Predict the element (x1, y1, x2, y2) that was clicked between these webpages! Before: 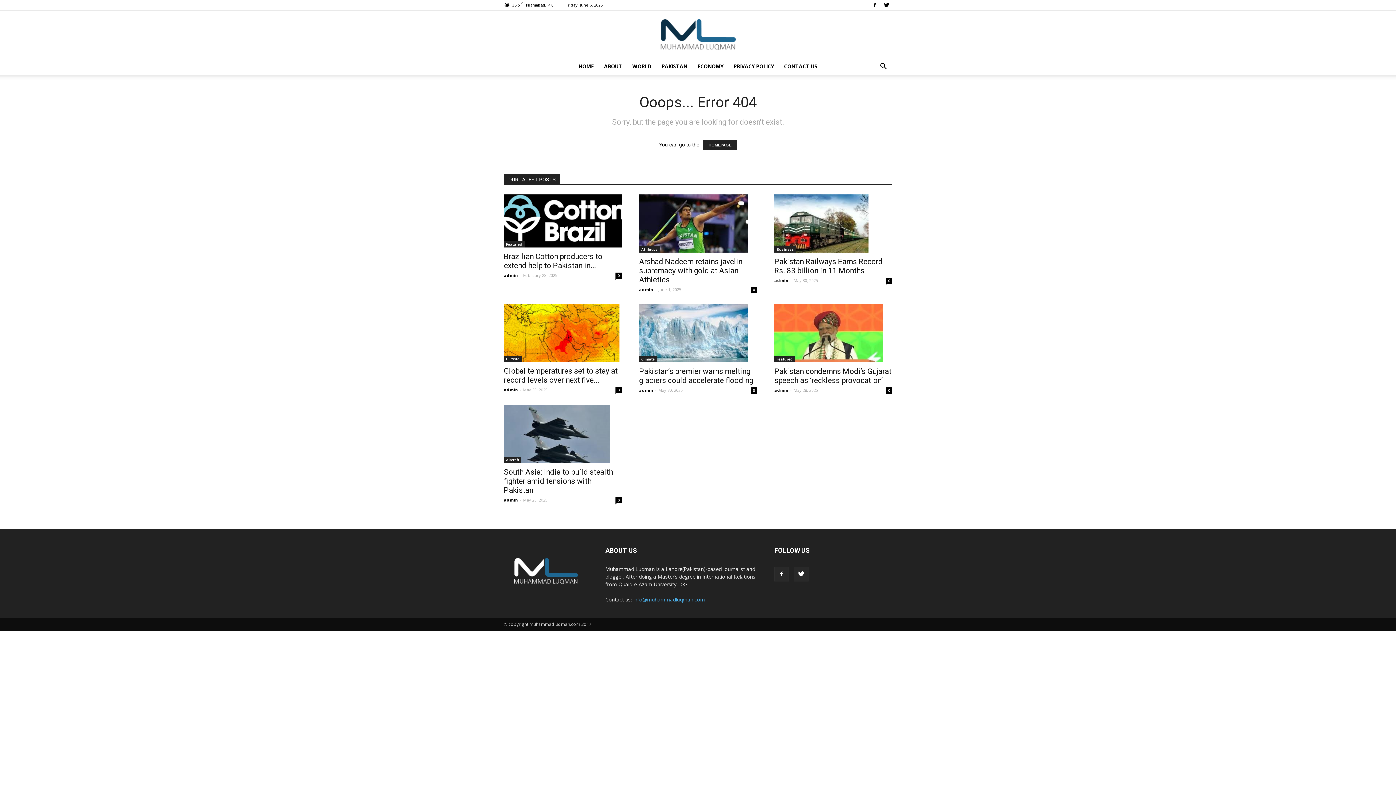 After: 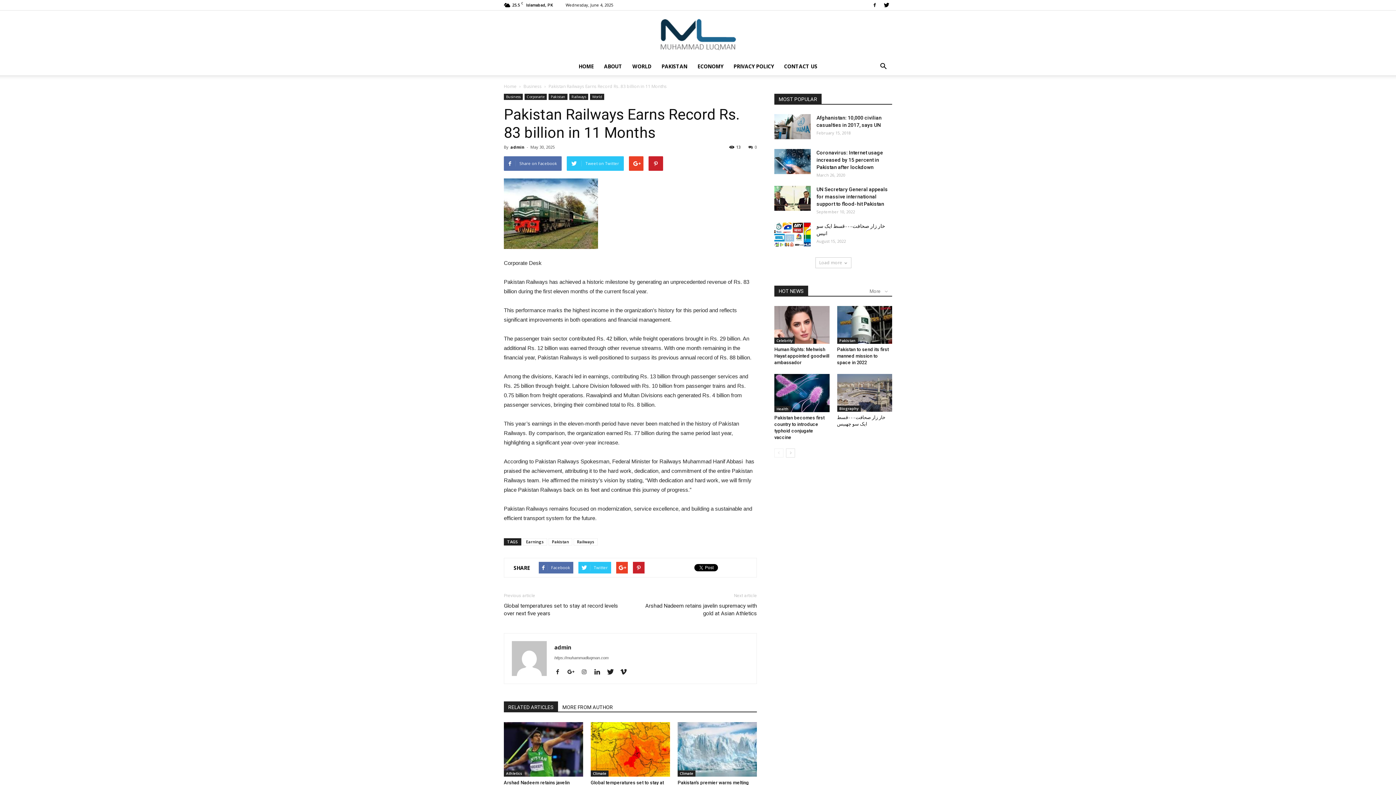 Action: bbox: (774, 257, 882, 275) label: Pakistan Railways Earns Record Rs. 83 billion in 11 Months